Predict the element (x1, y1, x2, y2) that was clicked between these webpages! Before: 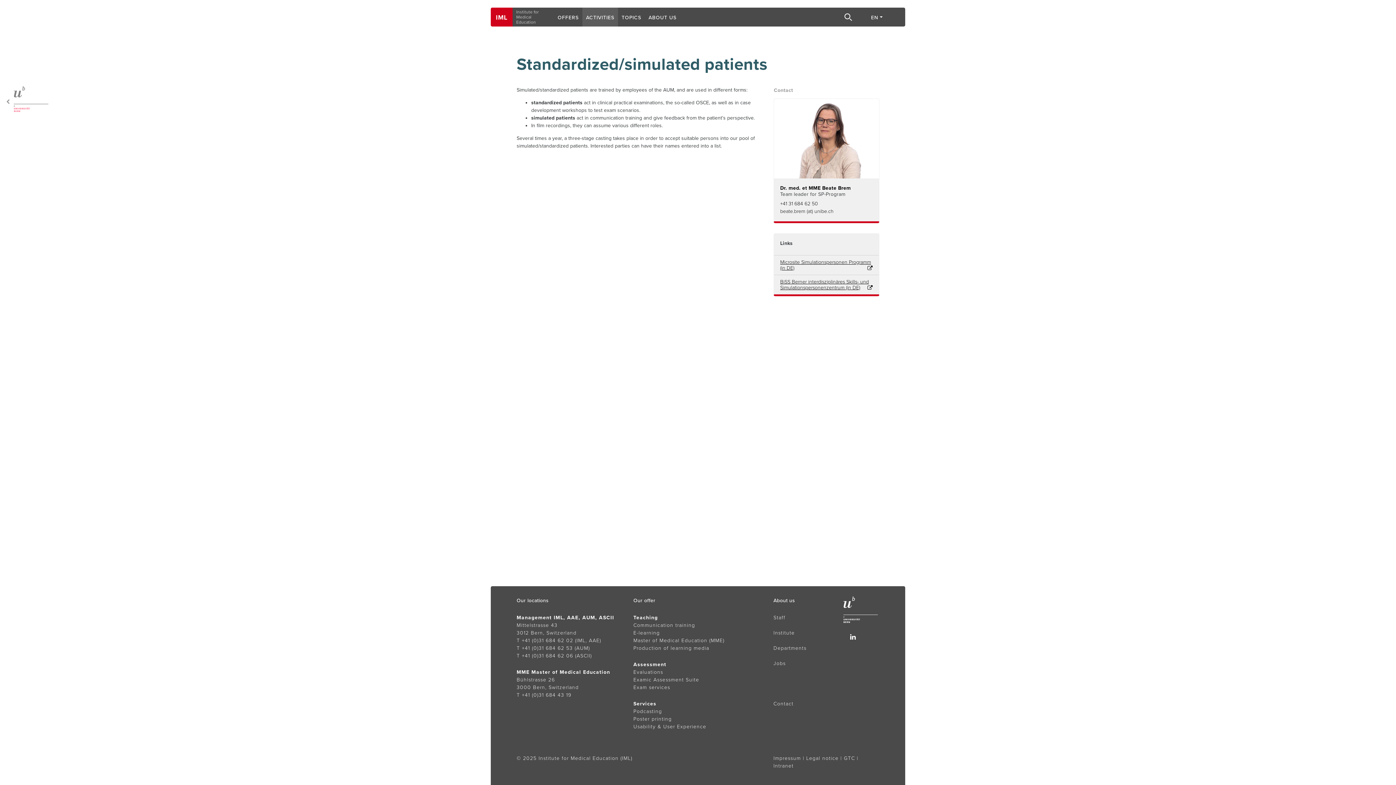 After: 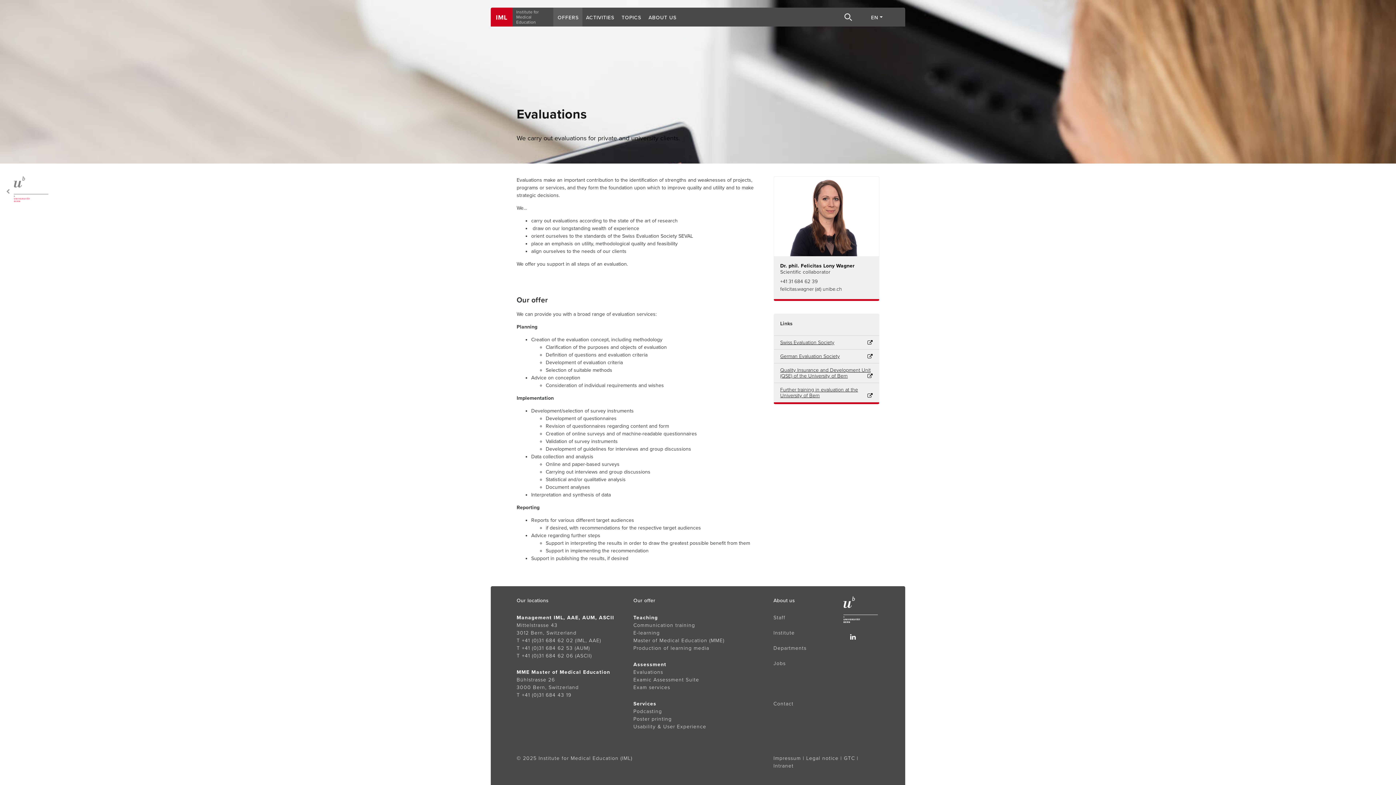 Action: label: Evaluations bbox: (633, 669, 663, 675)